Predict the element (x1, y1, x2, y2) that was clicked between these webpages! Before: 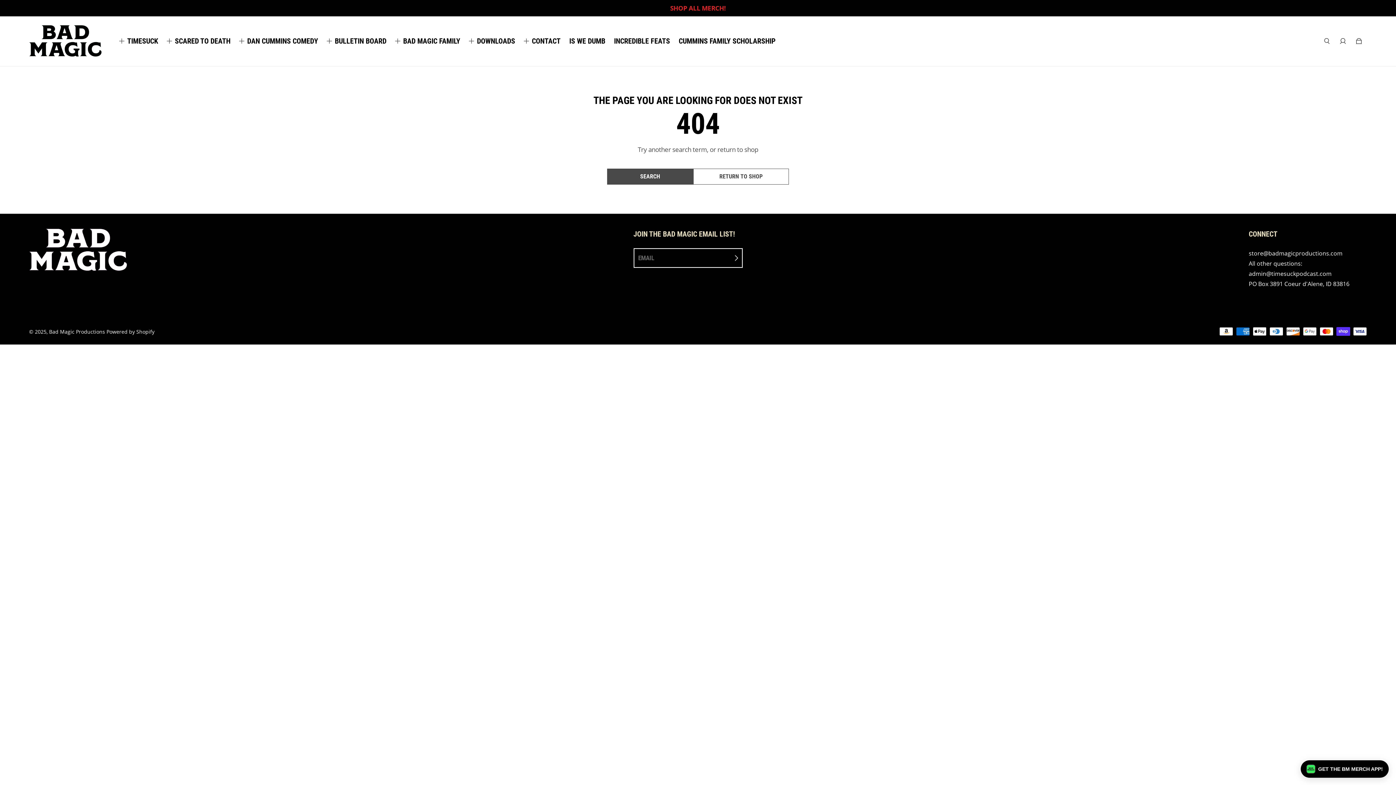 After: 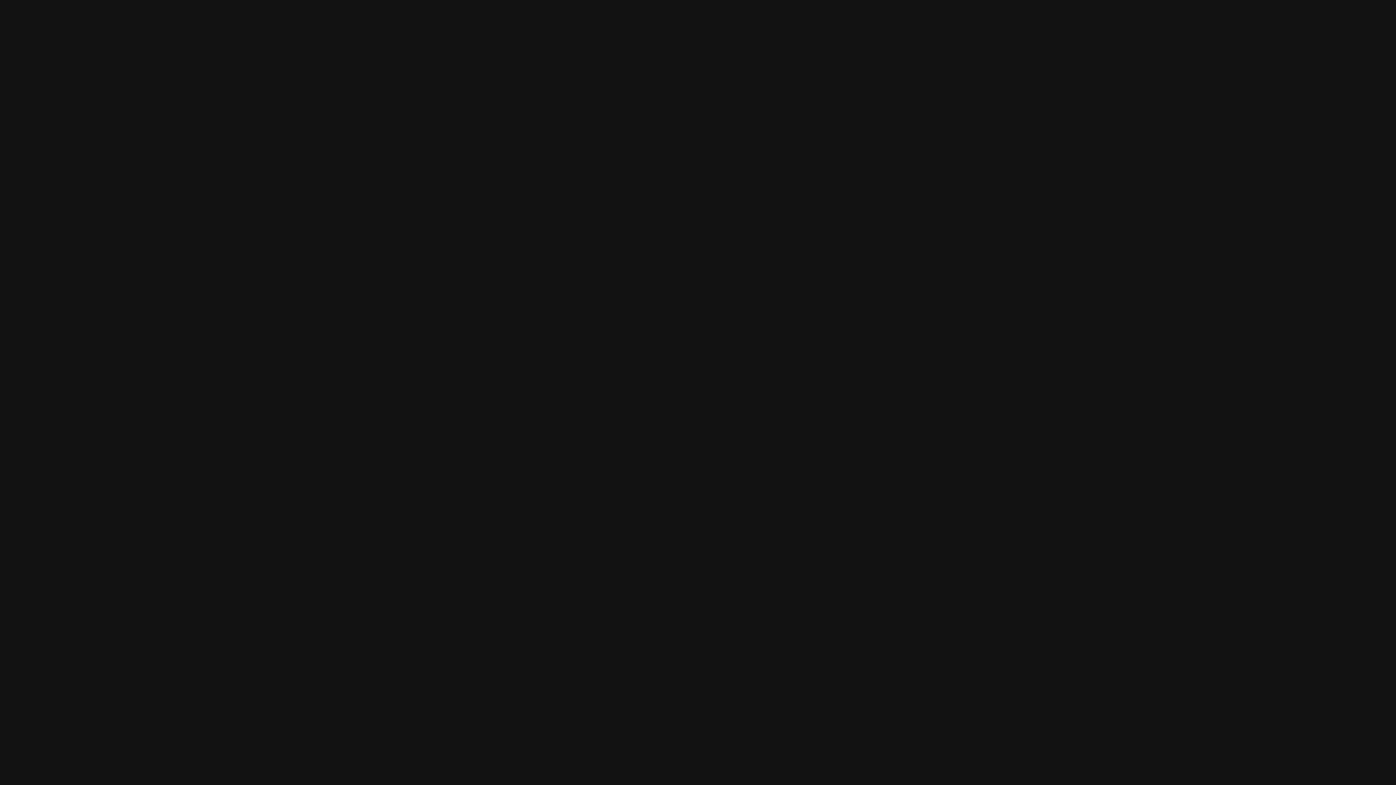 Action: bbox: (614, 37, 670, 44) label: INCREDIBLE FEATS